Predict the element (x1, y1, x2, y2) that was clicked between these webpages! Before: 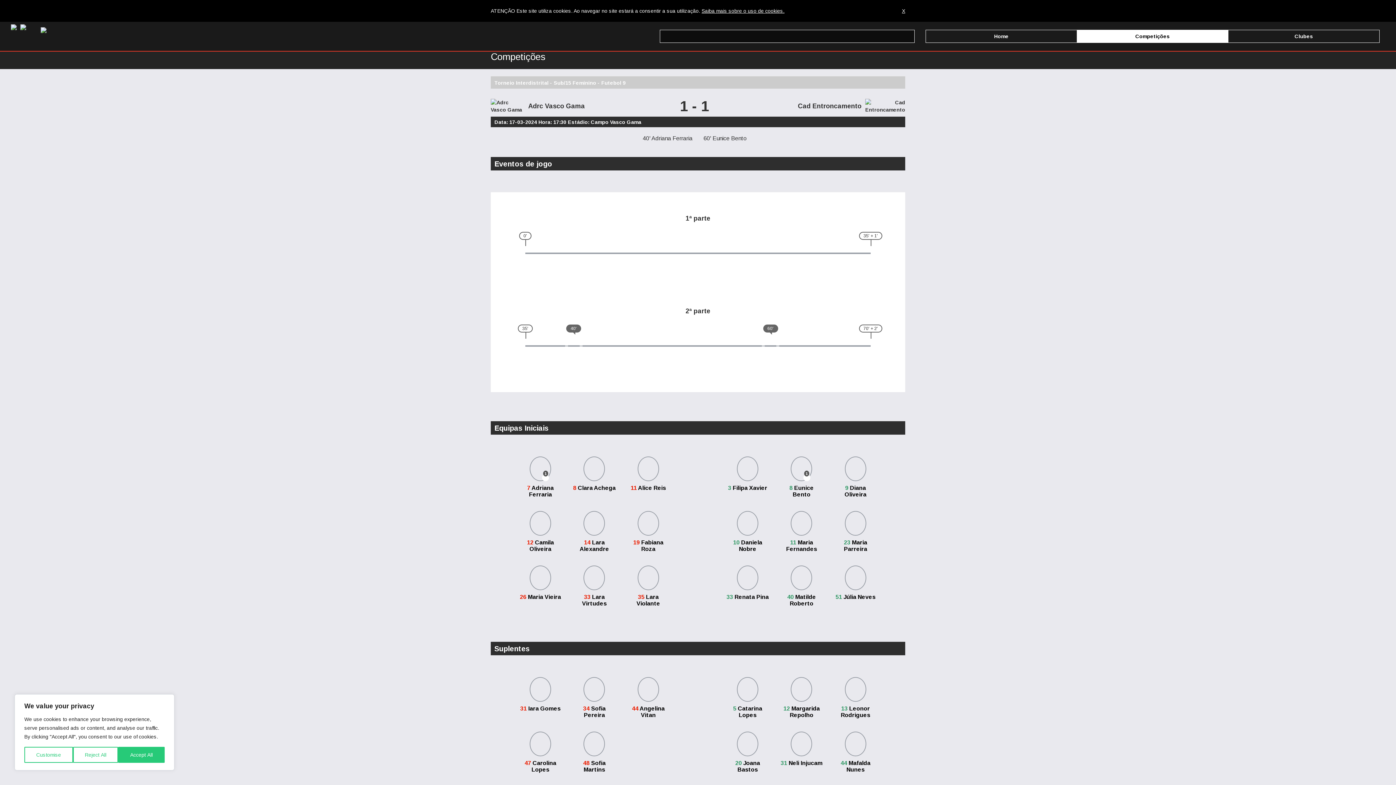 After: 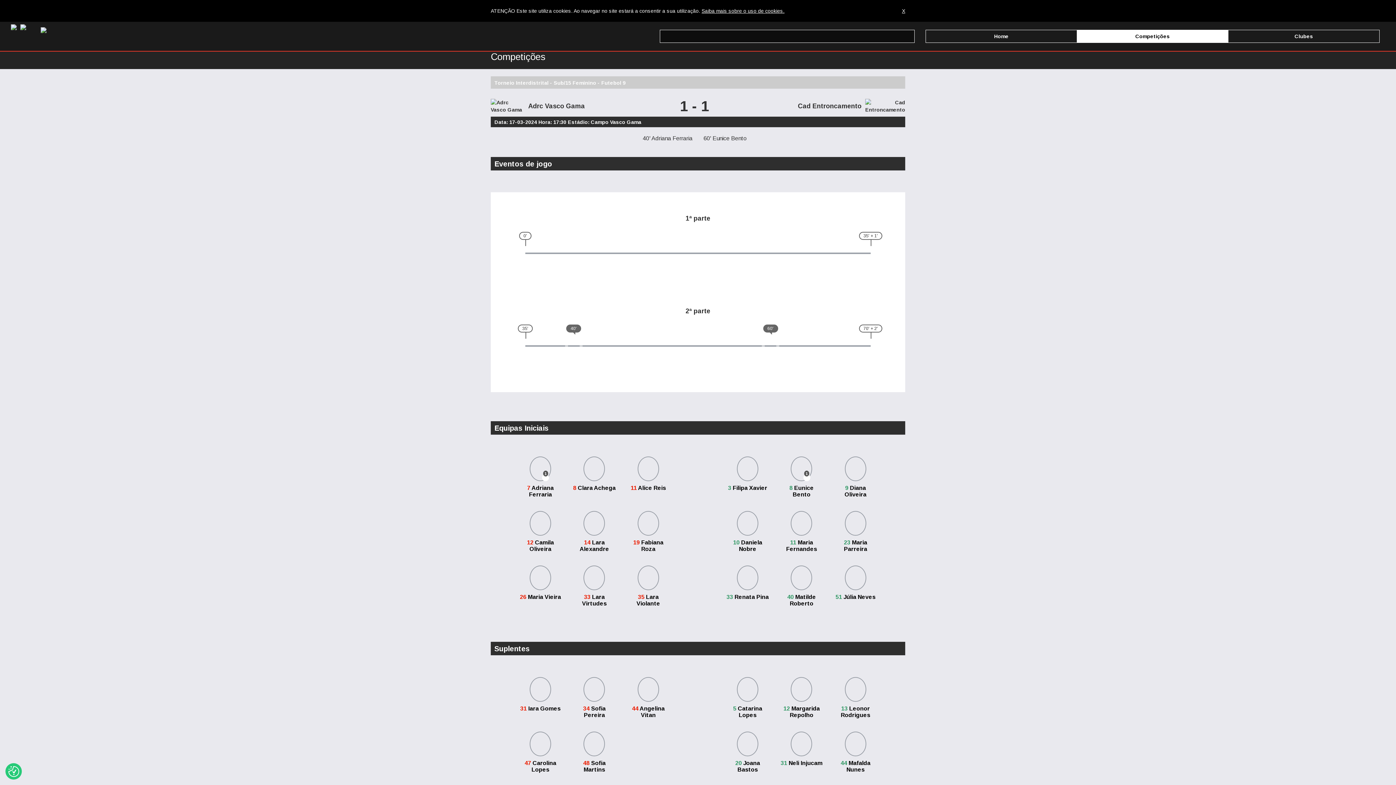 Action: bbox: (72, 747, 118, 763) label: Reject All